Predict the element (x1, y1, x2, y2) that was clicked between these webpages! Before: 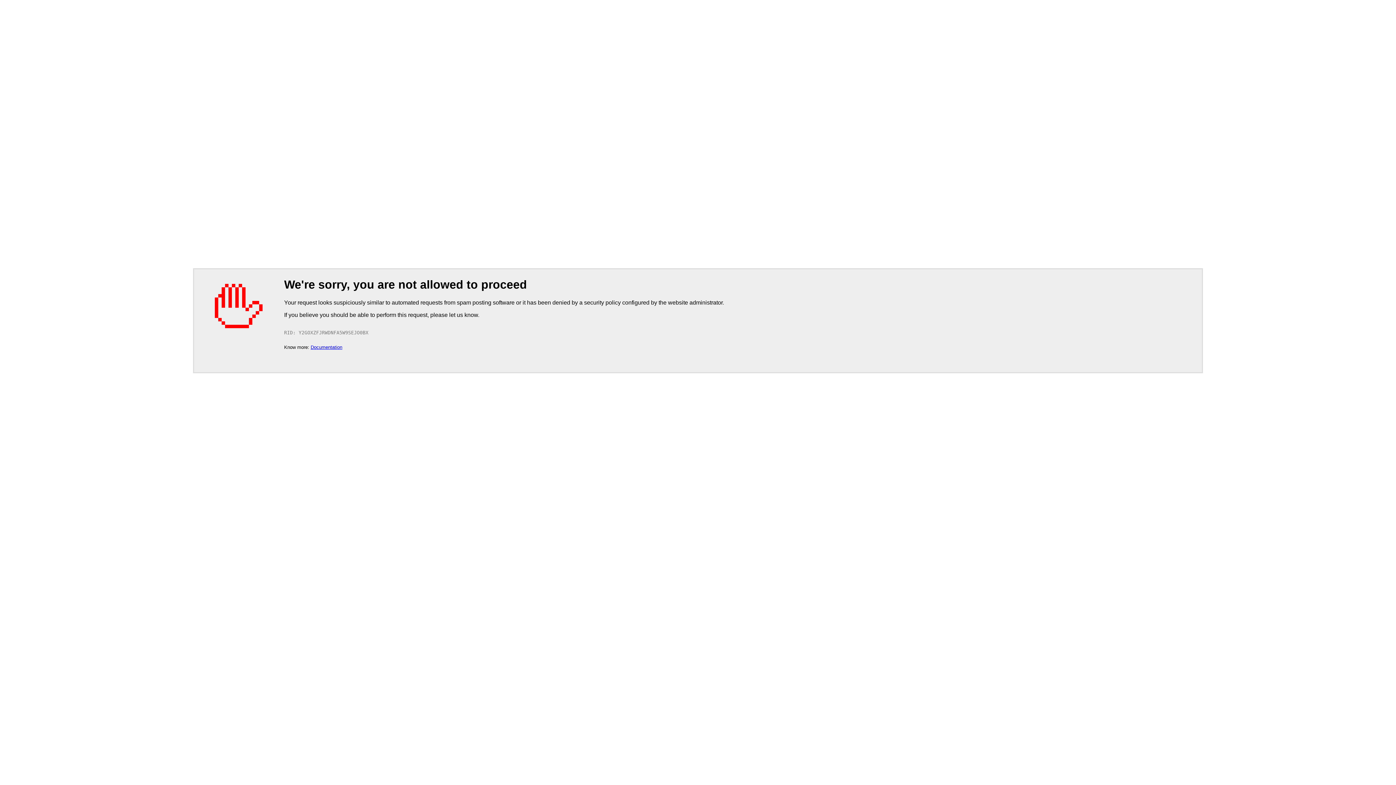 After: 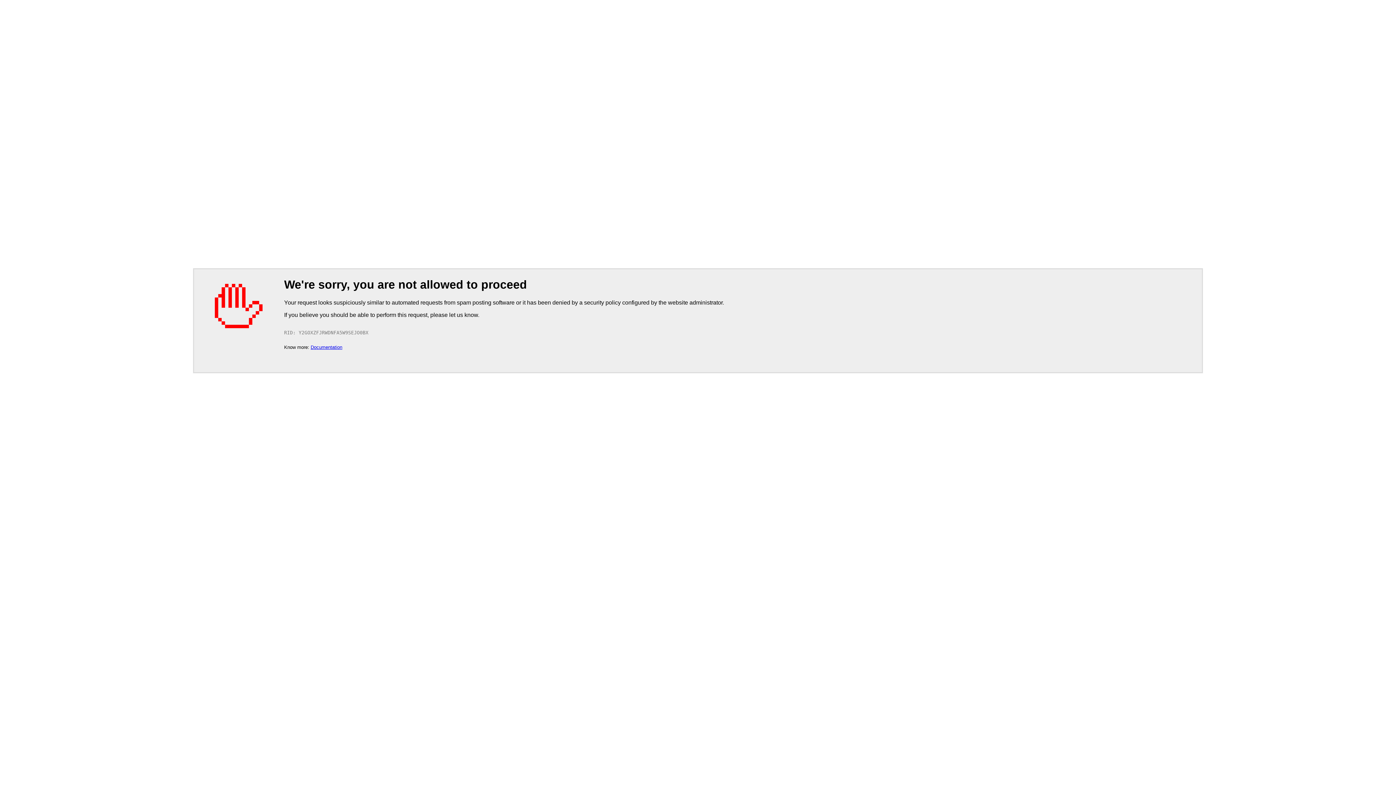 Action: label: Documentation bbox: (310, 344, 342, 350)